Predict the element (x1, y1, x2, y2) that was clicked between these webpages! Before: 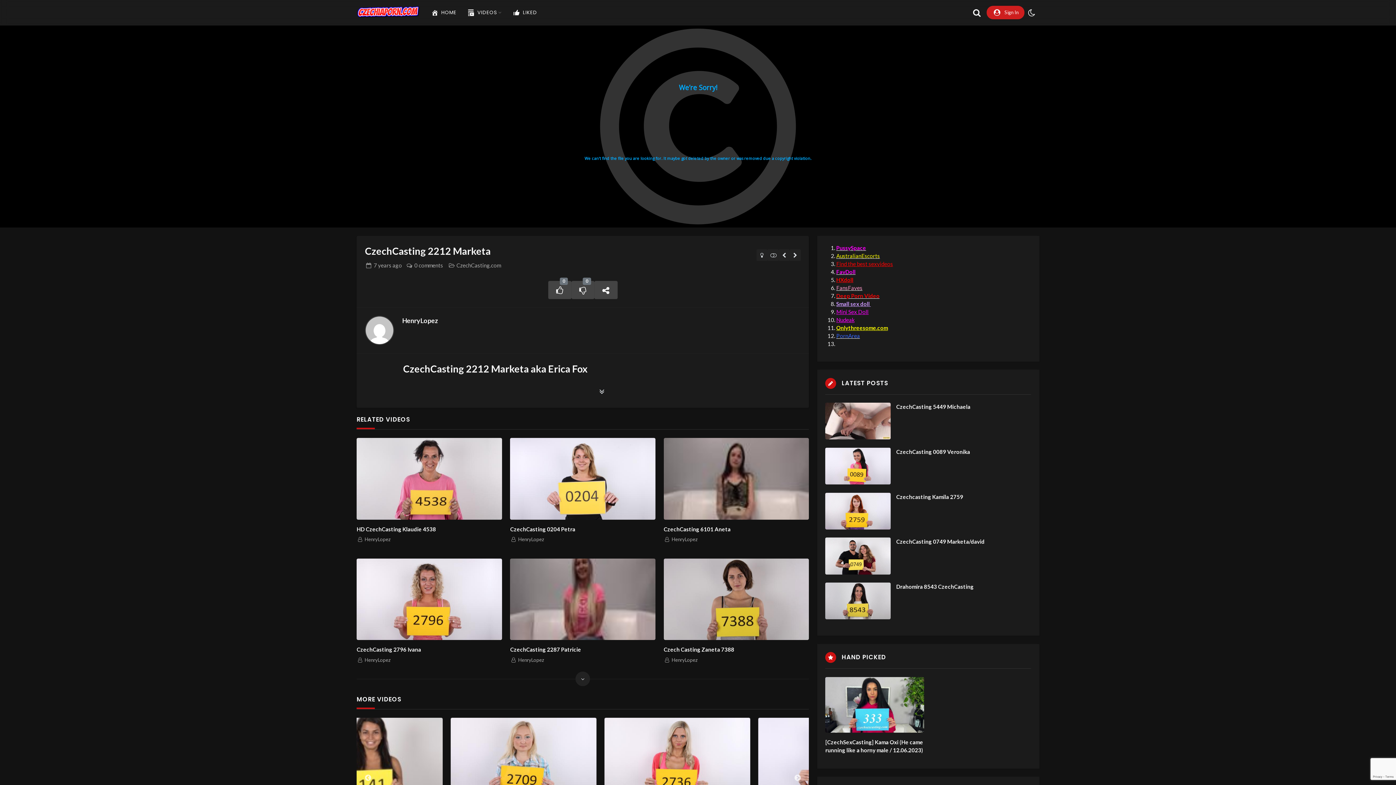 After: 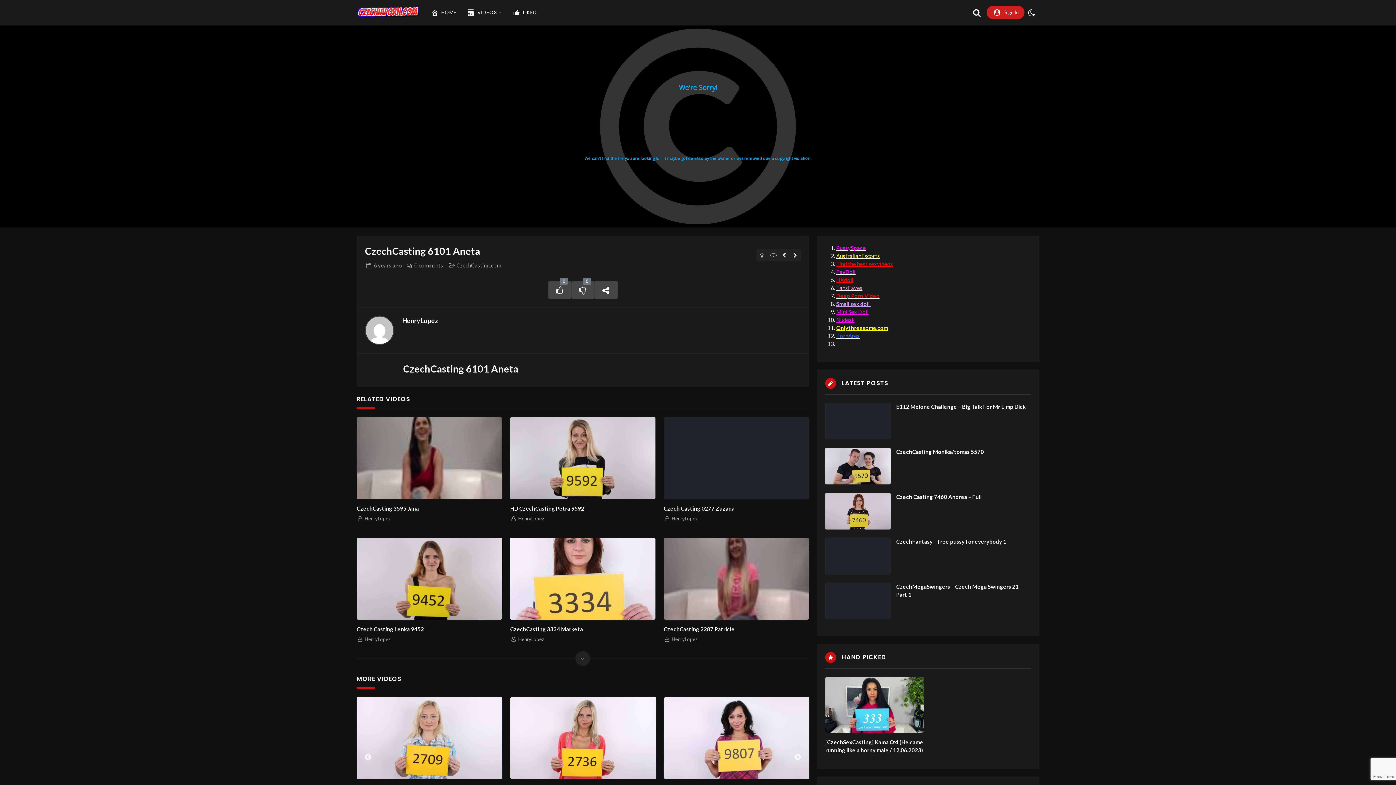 Action: bbox: (663, 438, 809, 519)